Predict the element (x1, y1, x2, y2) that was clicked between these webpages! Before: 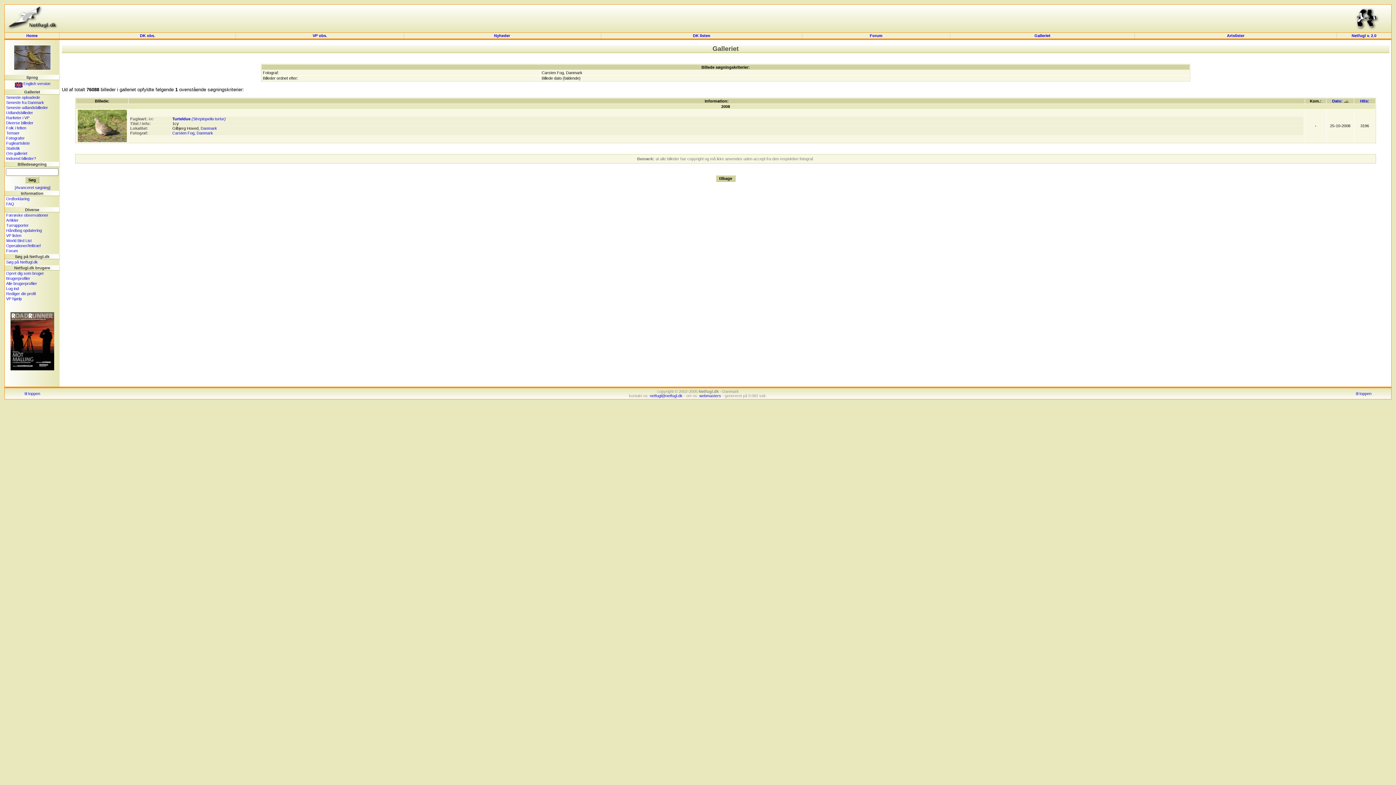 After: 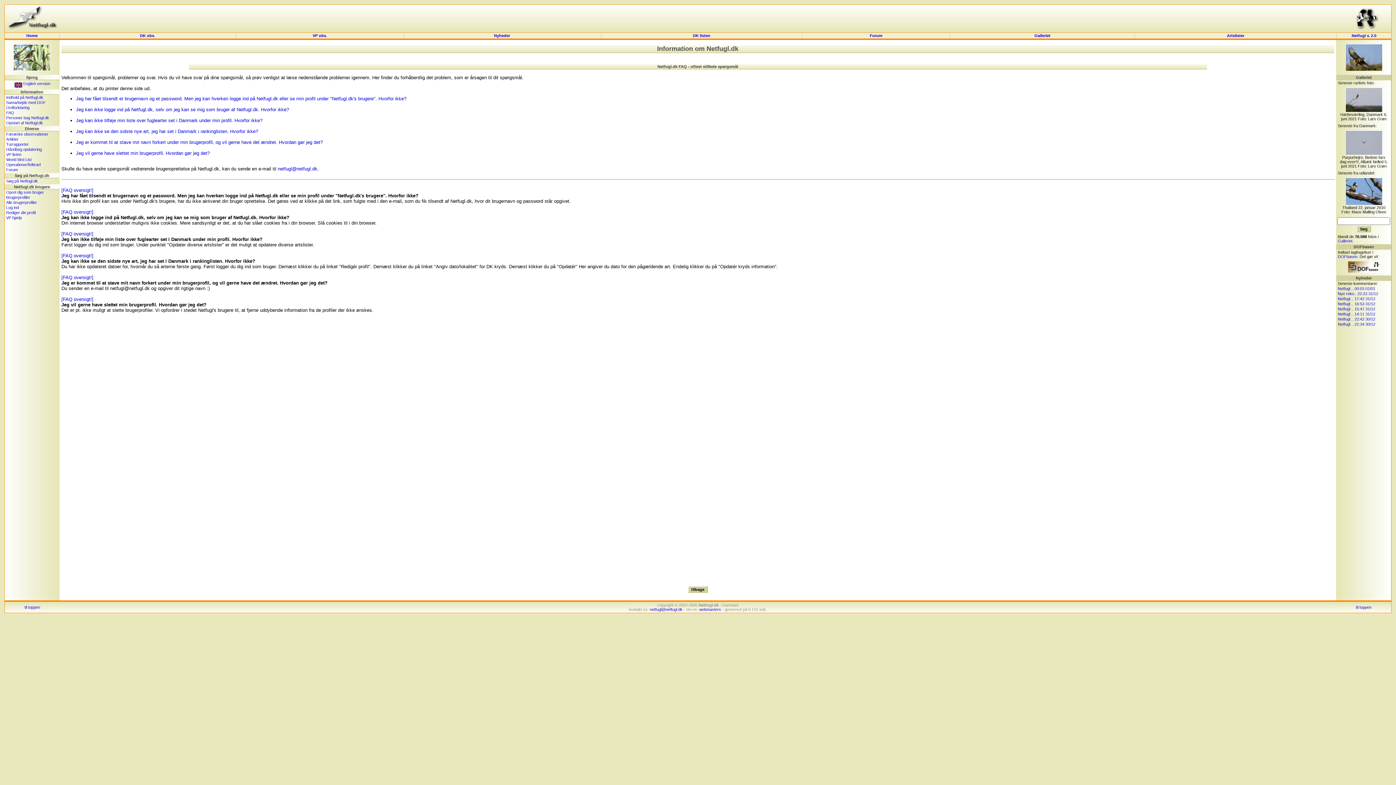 Action: label: FAQ bbox: (6, 201, 14, 206)